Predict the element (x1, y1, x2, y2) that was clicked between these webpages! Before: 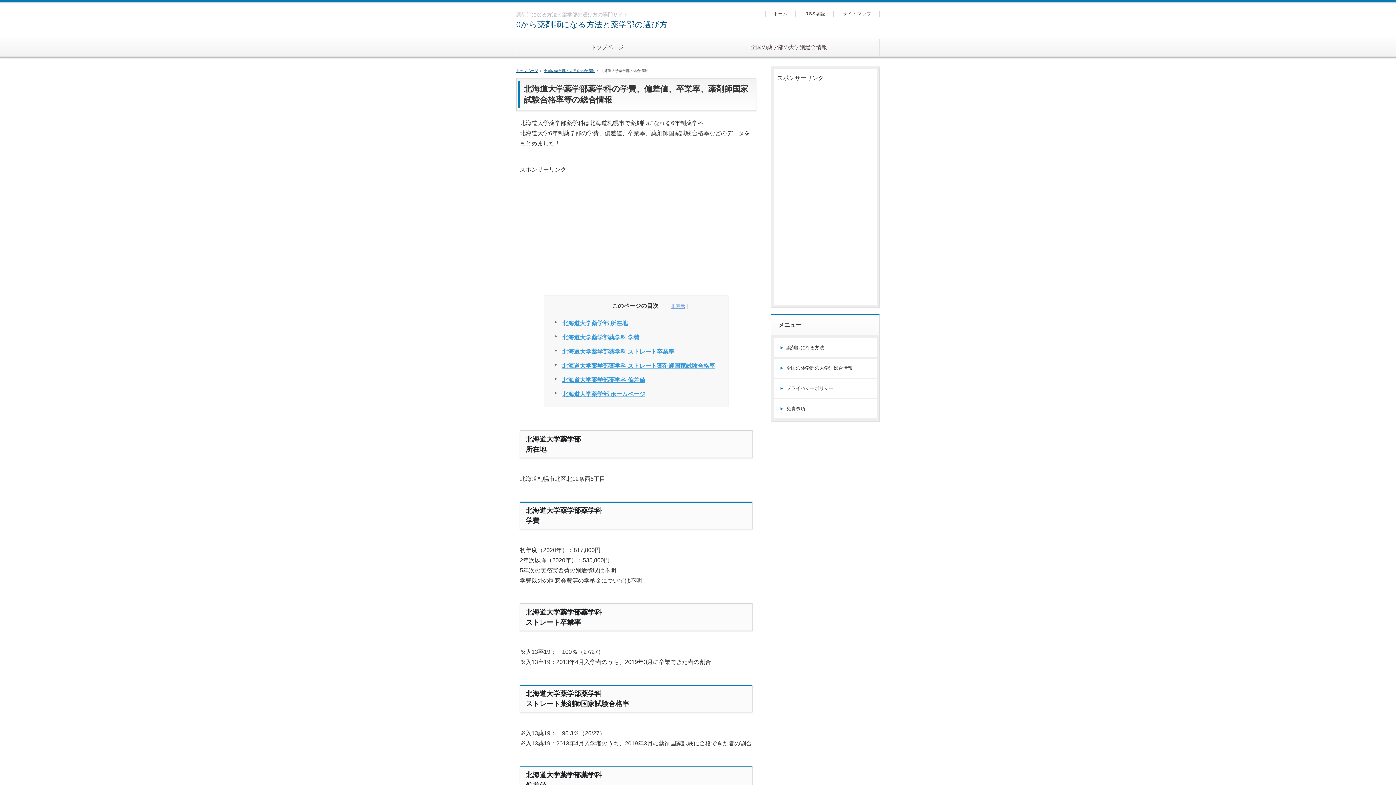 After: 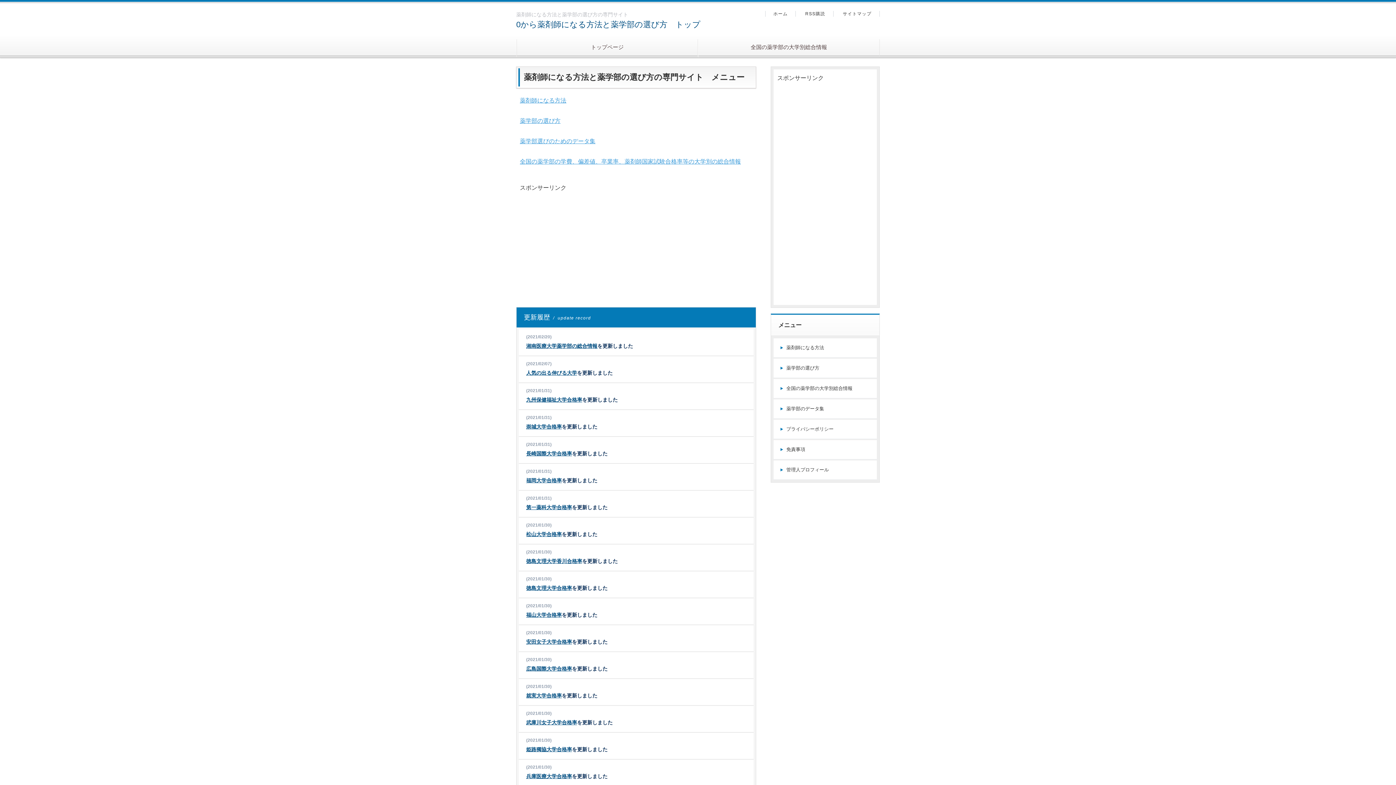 Action: label: 0から薬剤師になる方法と薬学部の選び方 bbox: (516, 20, 667, 29)